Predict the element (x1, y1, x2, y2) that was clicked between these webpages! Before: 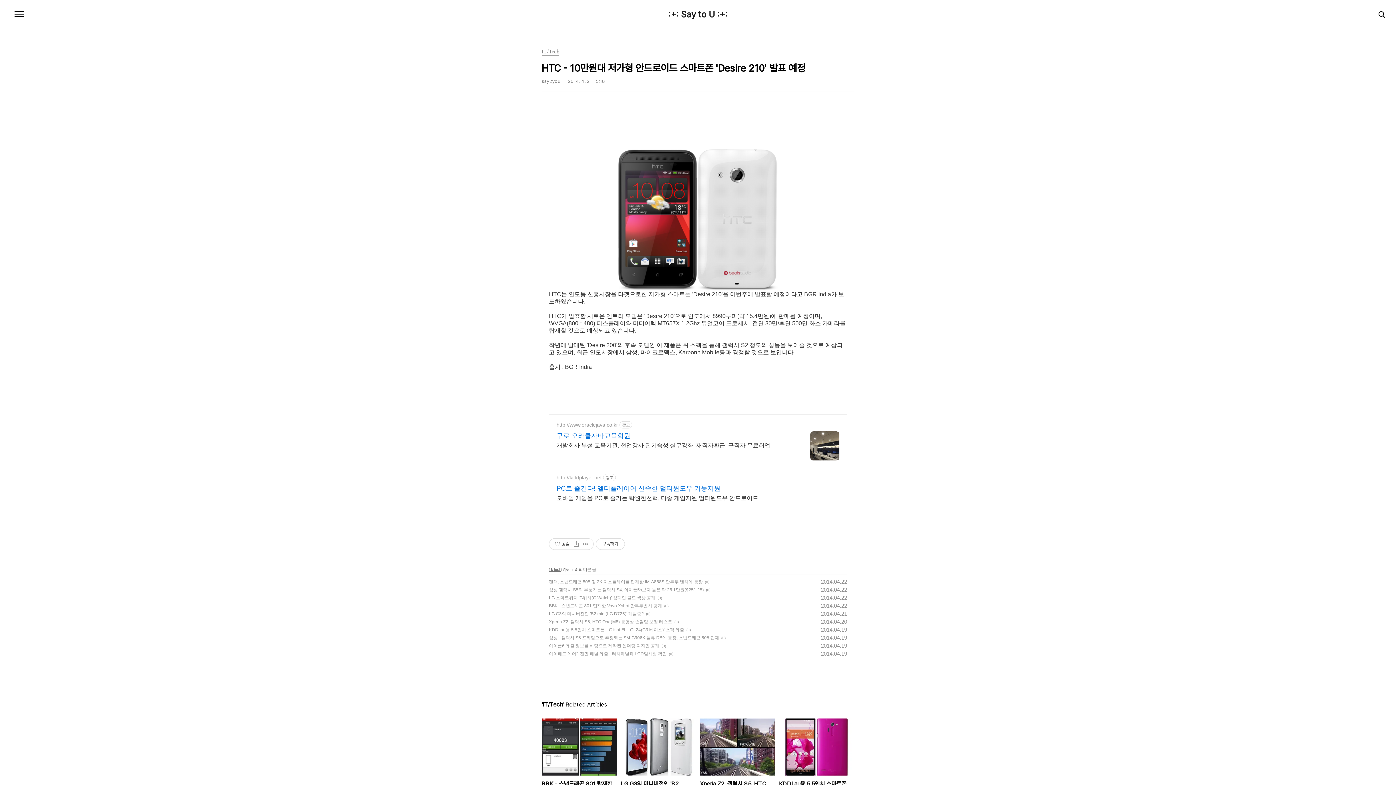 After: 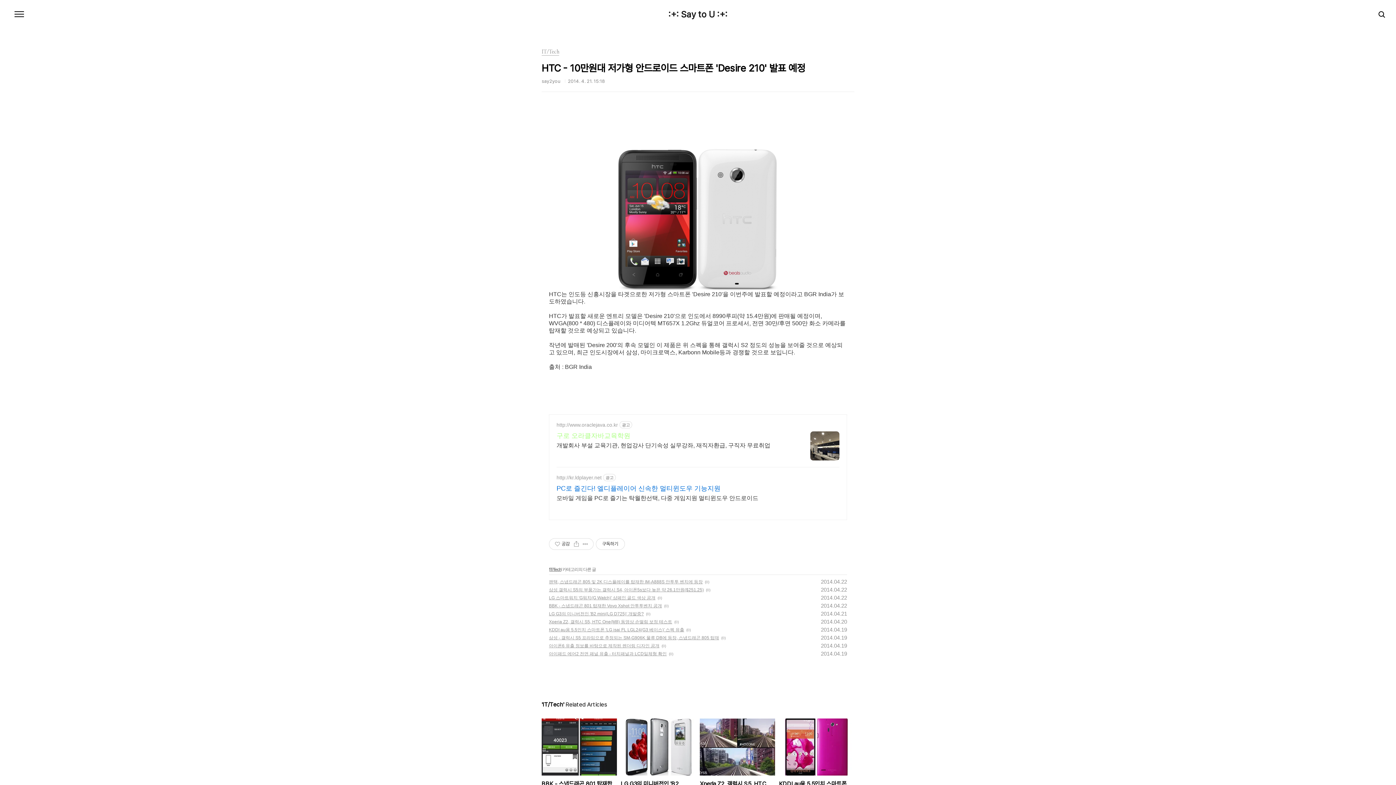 Action: bbox: (556, 431, 770, 440) label: 구로 오라클자바교육학원